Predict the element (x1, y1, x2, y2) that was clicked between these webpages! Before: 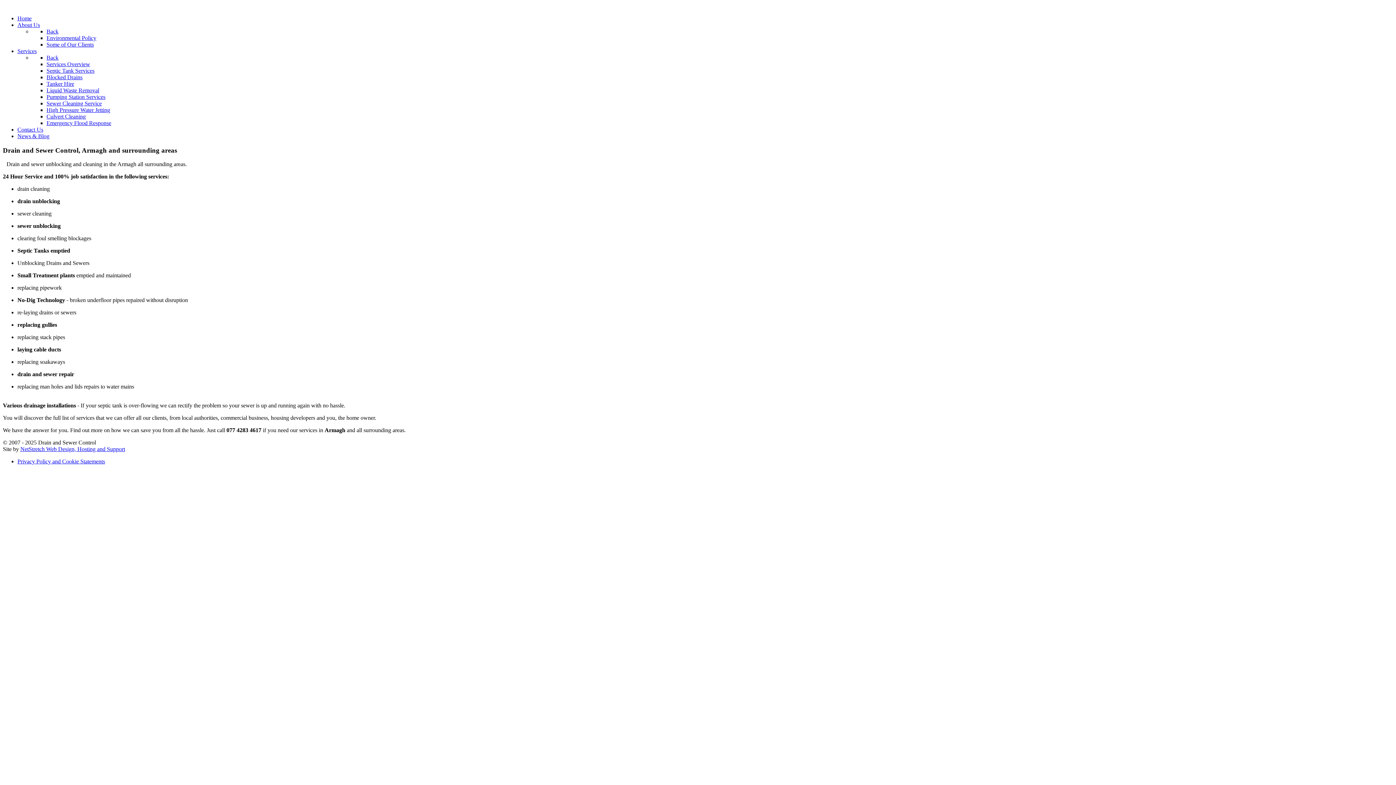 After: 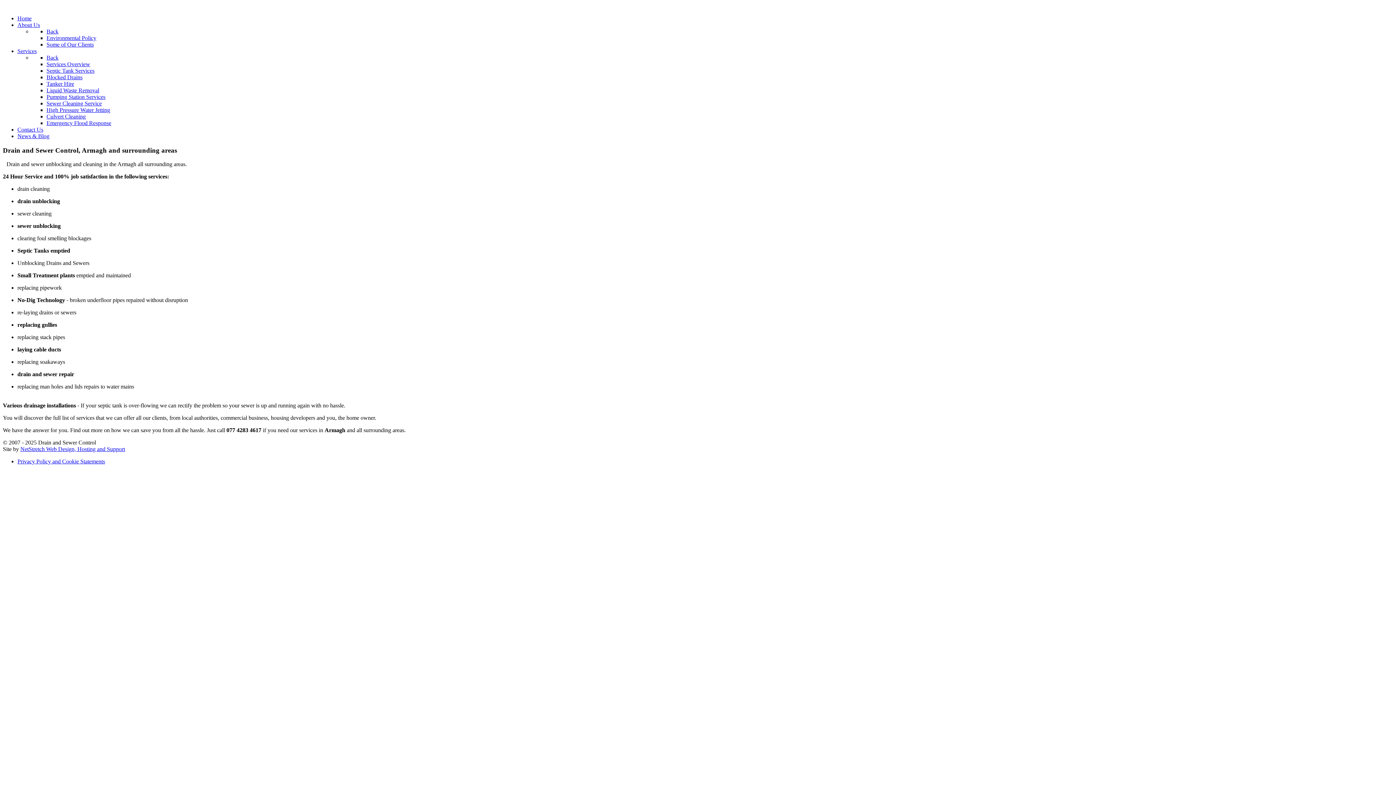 Action: bbox: (46, 28, 58, 34) label: Back